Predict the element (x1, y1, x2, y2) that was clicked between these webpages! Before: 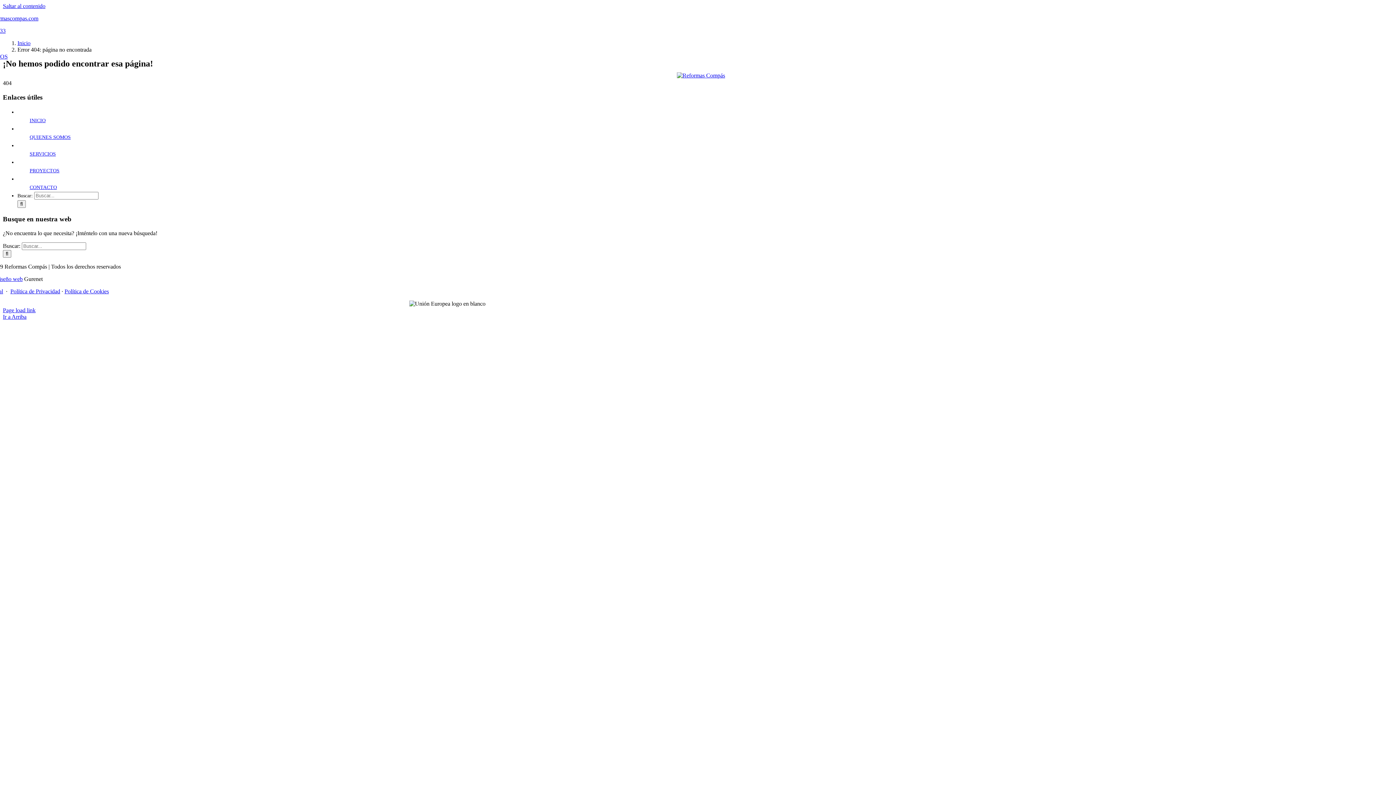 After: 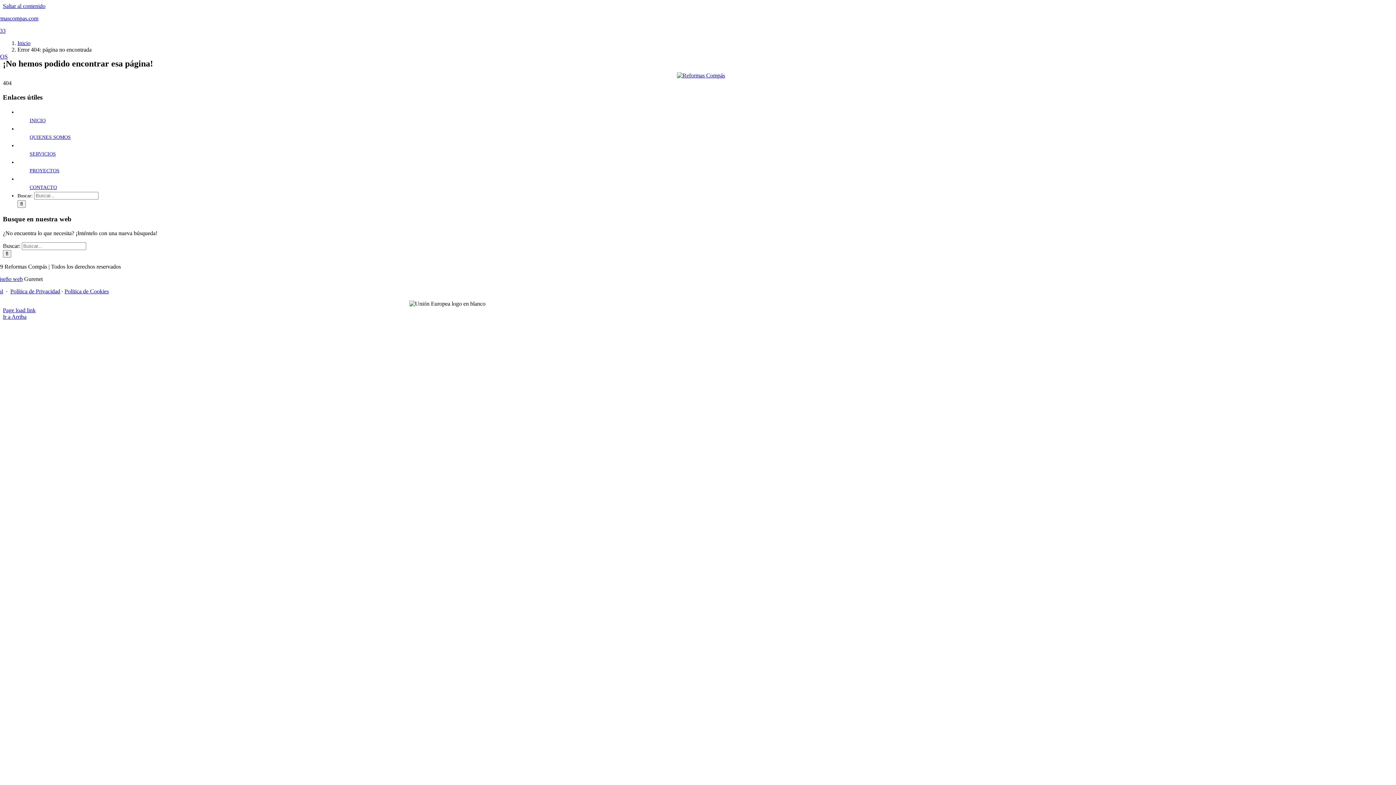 Action: bbox: (64, 288, 108, 294) label: Política de Cookies